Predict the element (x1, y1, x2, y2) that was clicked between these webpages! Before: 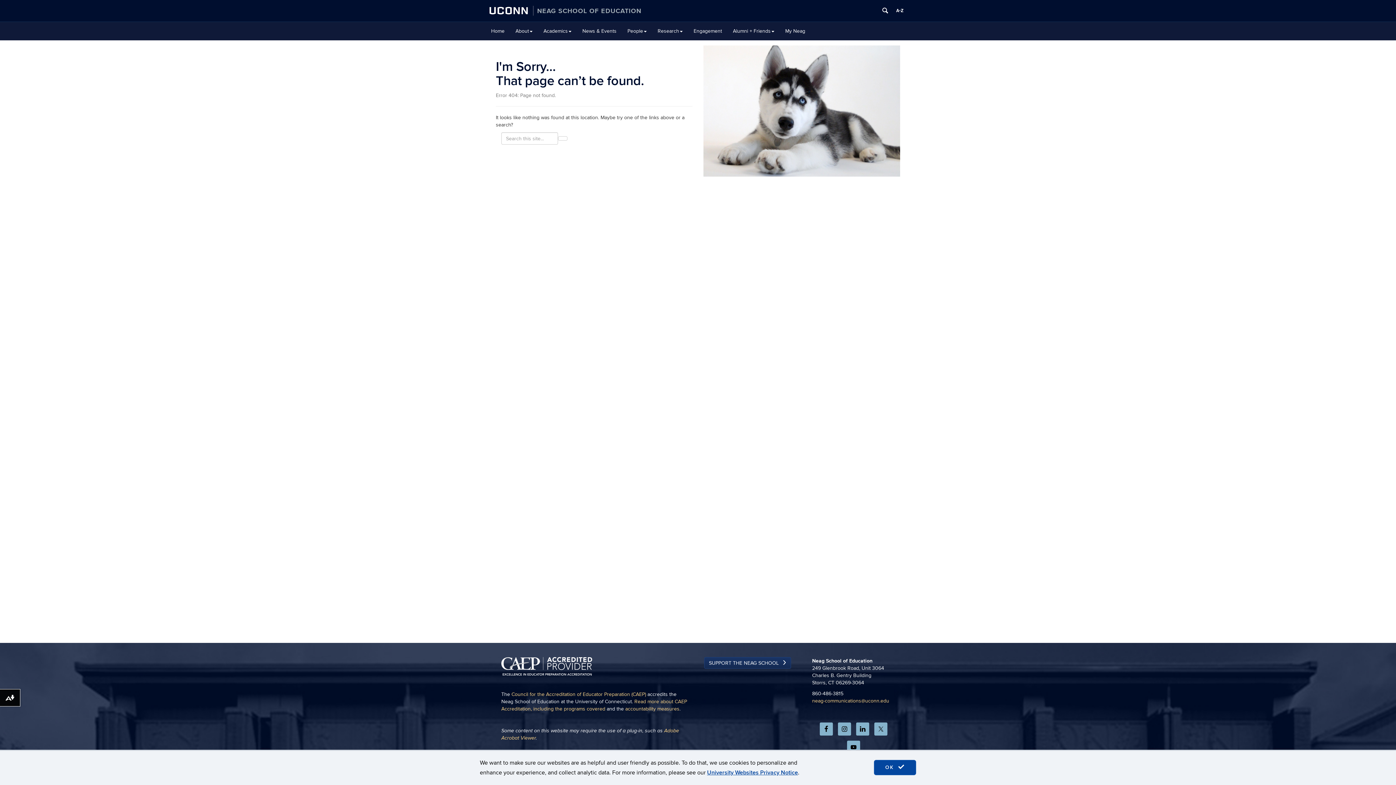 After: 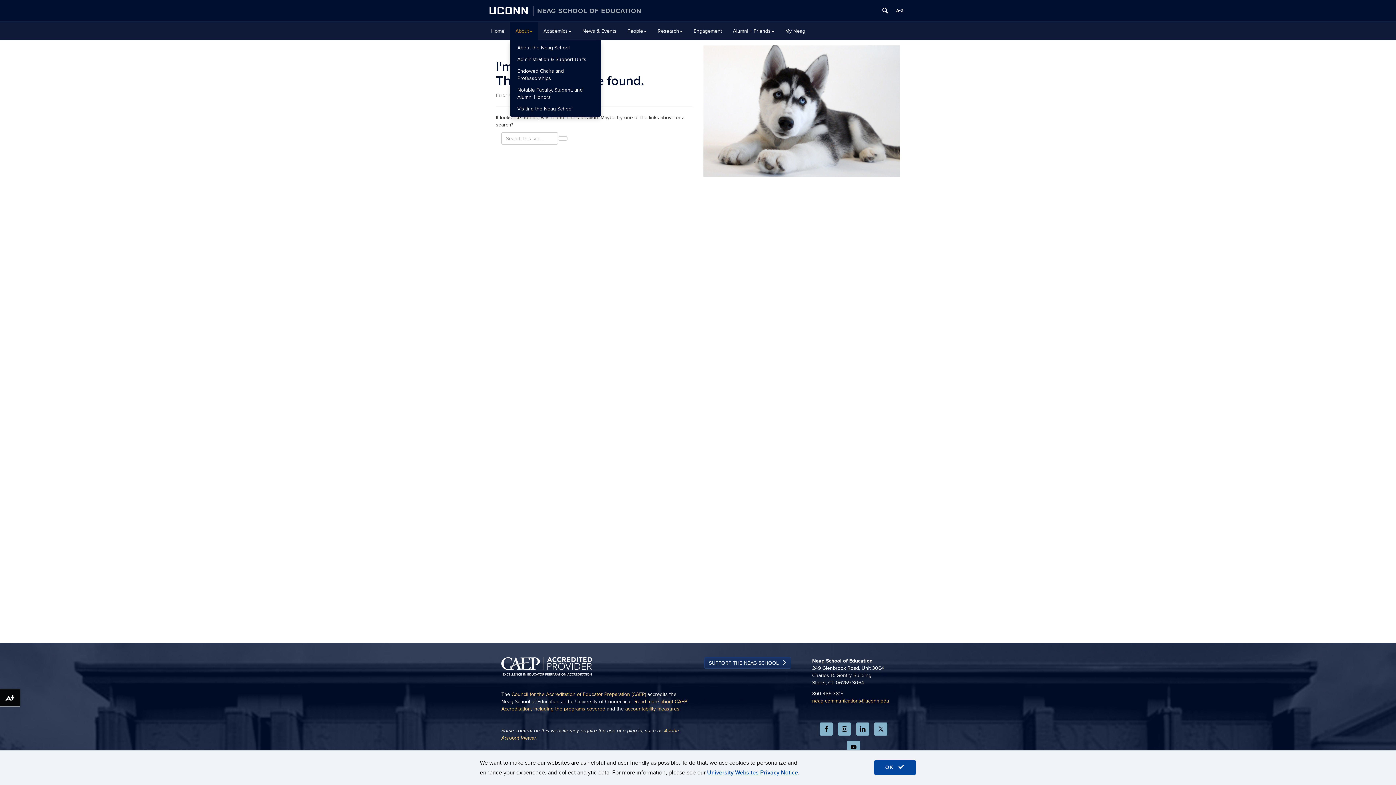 Action: label: About bbox: (510, 22, 538, 40)